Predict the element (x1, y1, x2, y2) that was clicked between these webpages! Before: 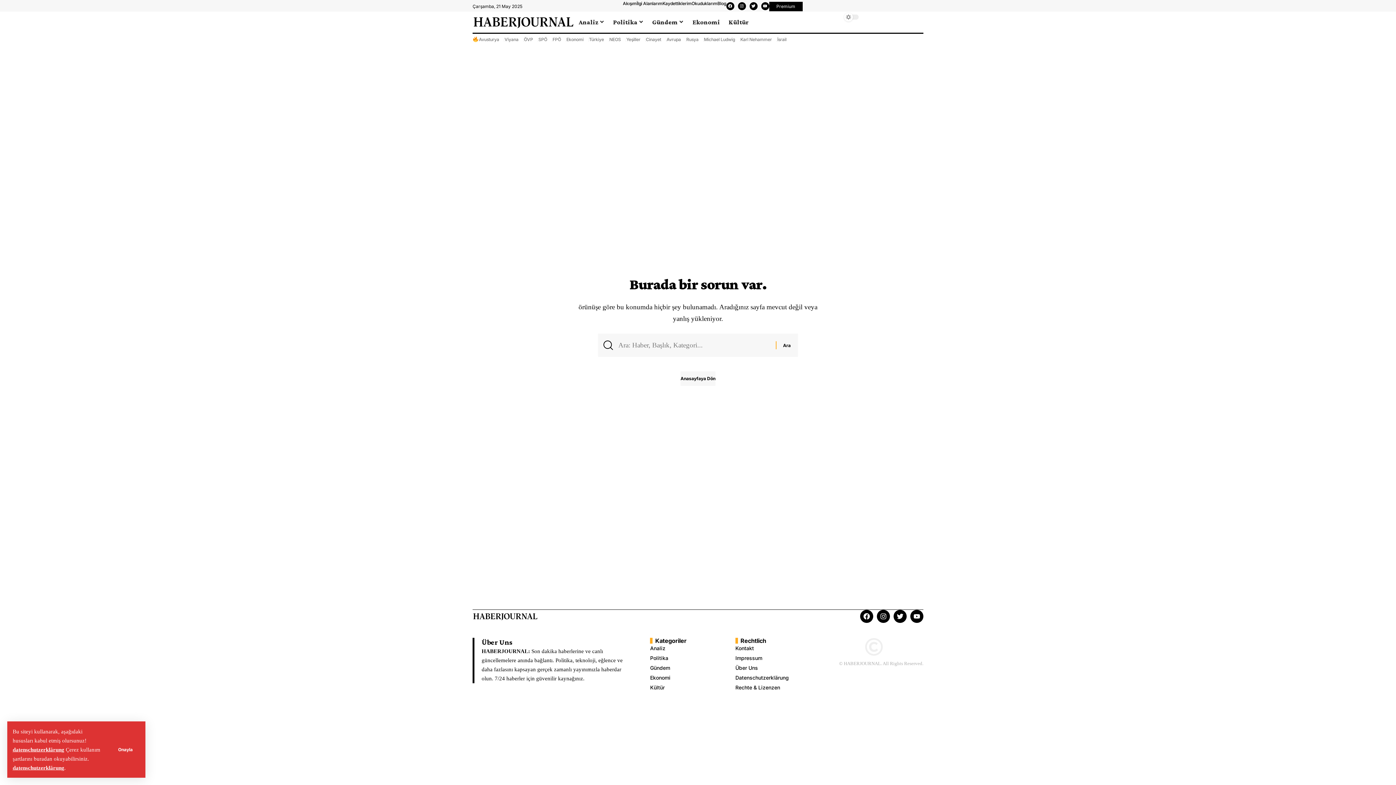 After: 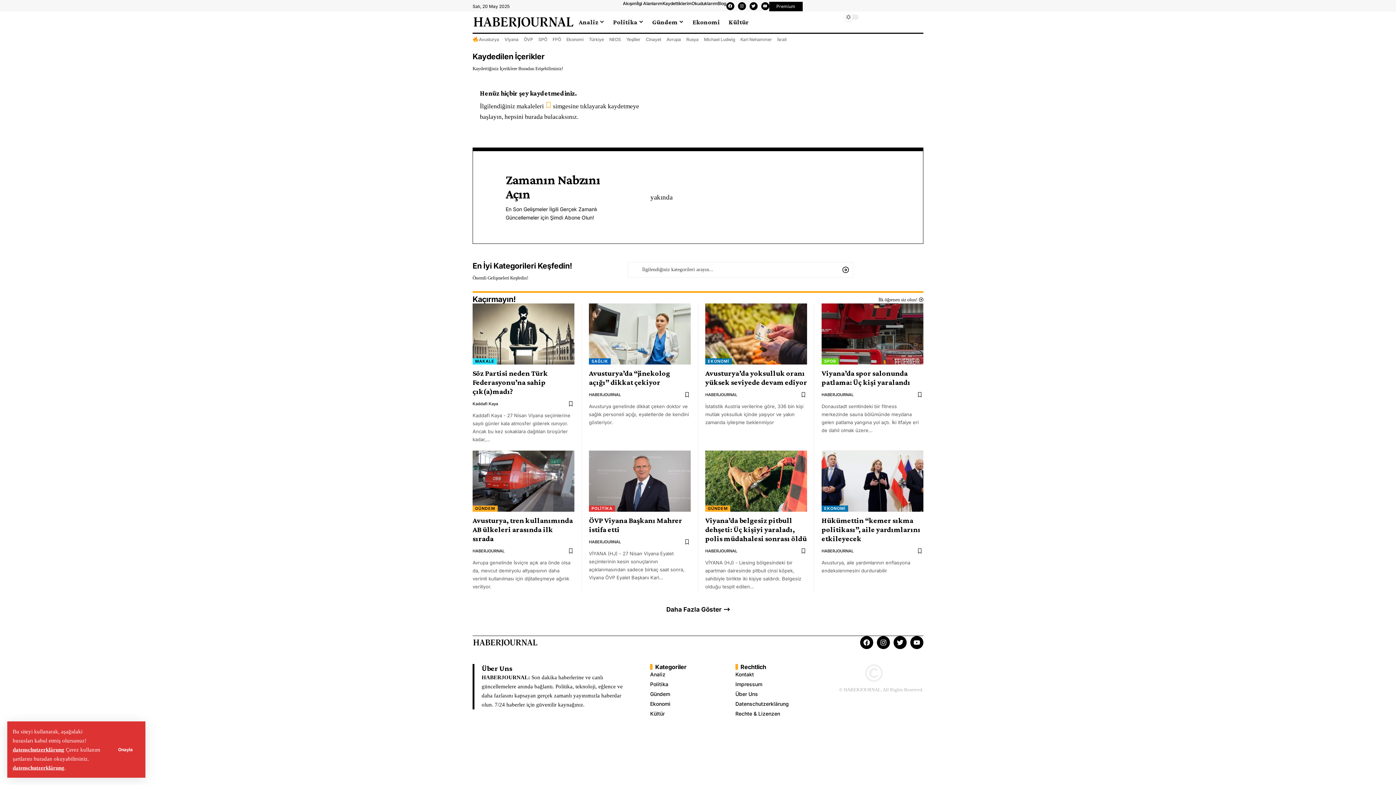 Action: bbox: (662, 0, 691, 7) label: Kaydettiklerim